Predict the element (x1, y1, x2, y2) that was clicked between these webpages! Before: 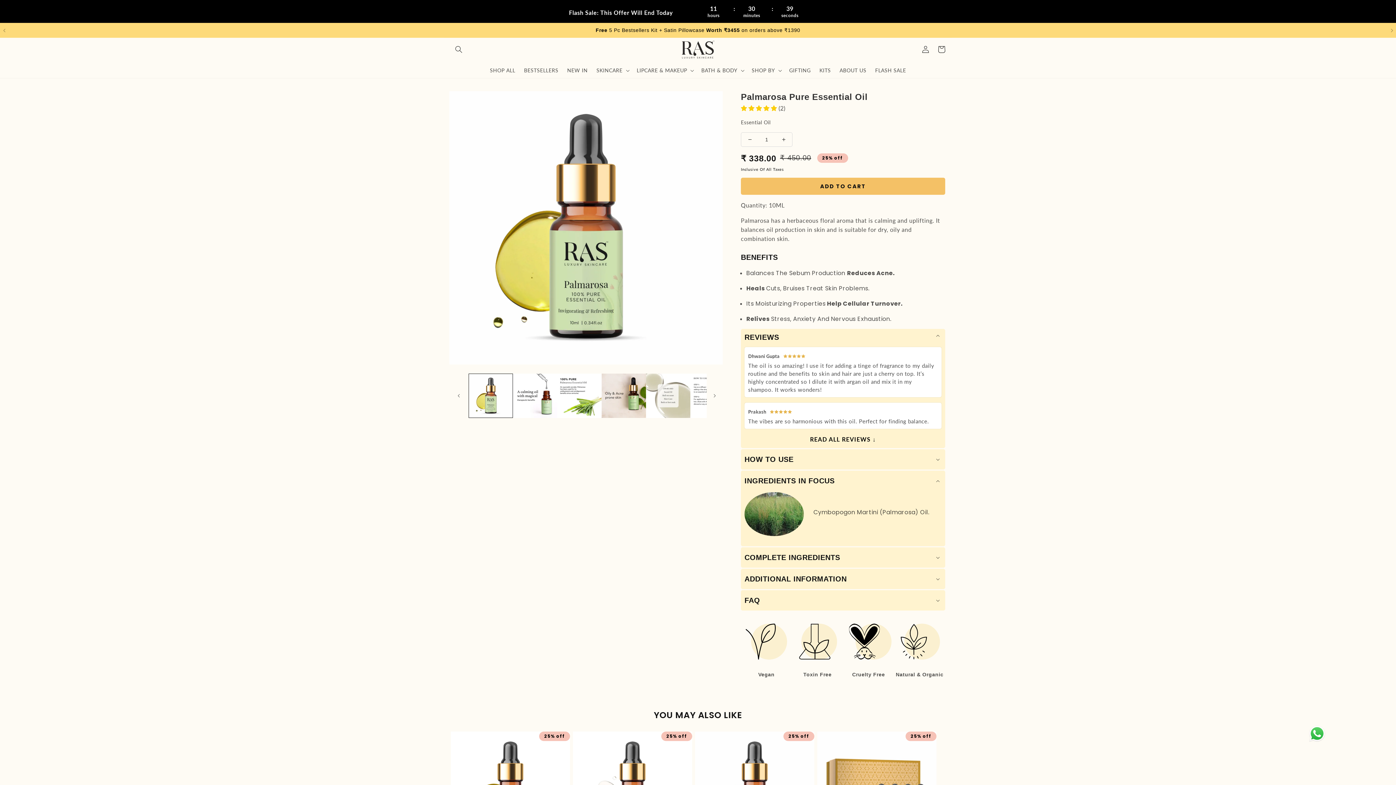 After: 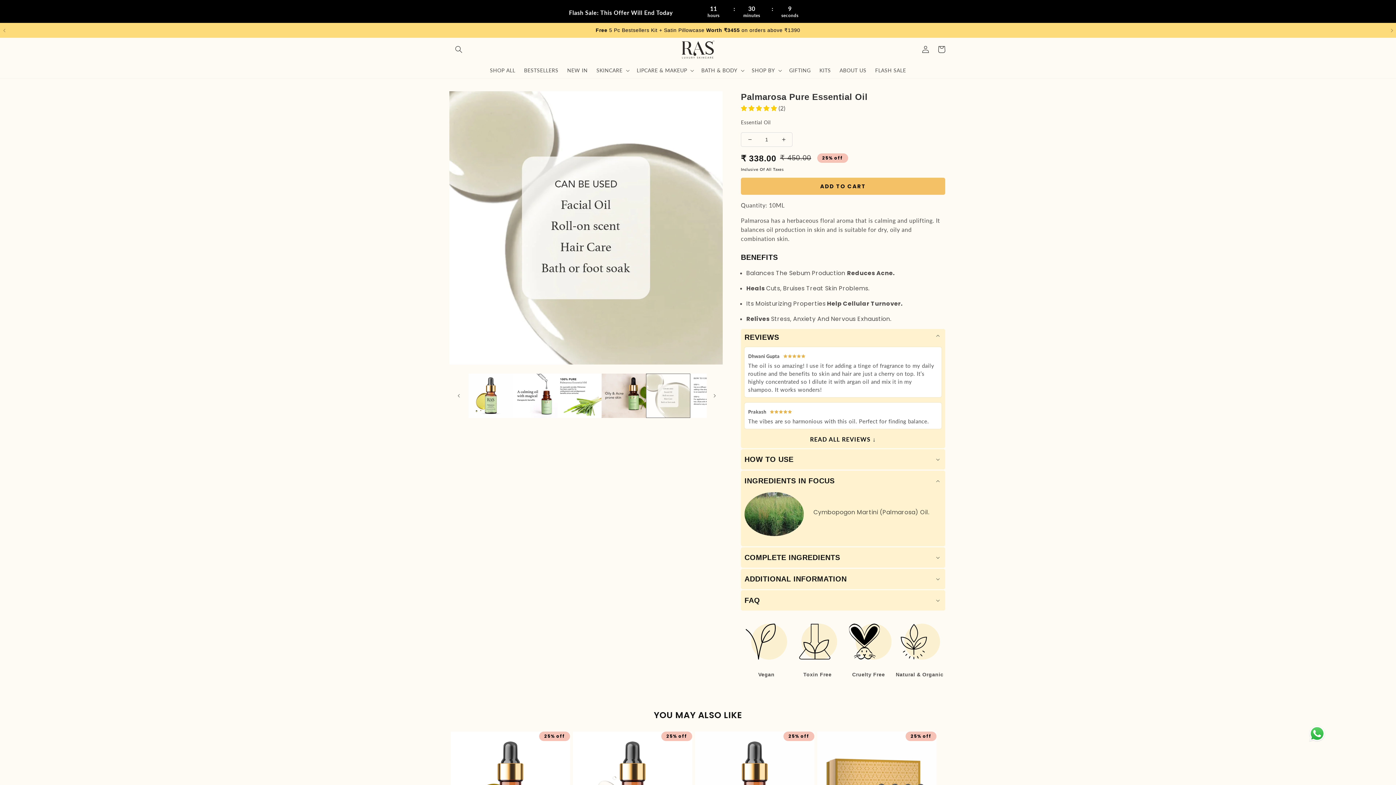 Action: bbox: (646, 373, 690, 418) label: Load image 5 in gallery view